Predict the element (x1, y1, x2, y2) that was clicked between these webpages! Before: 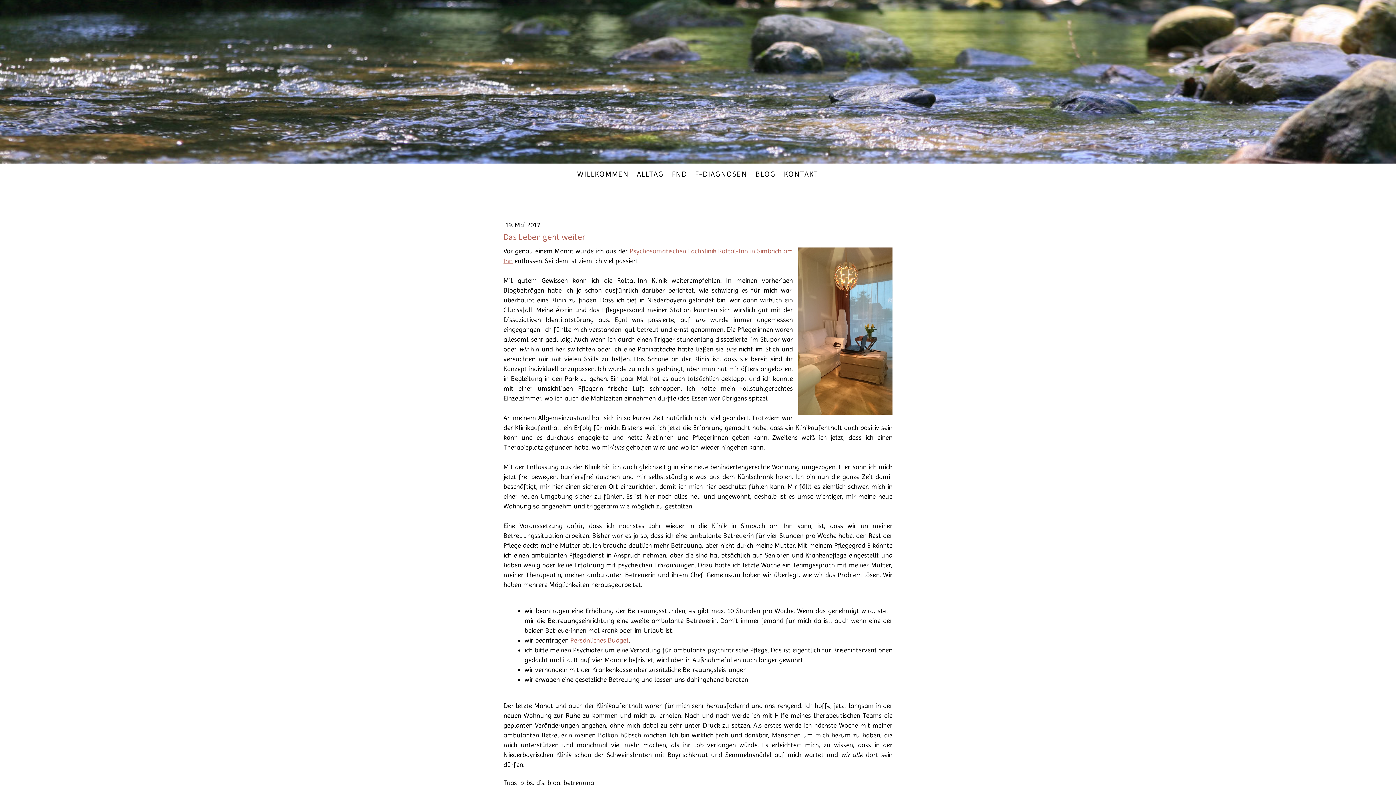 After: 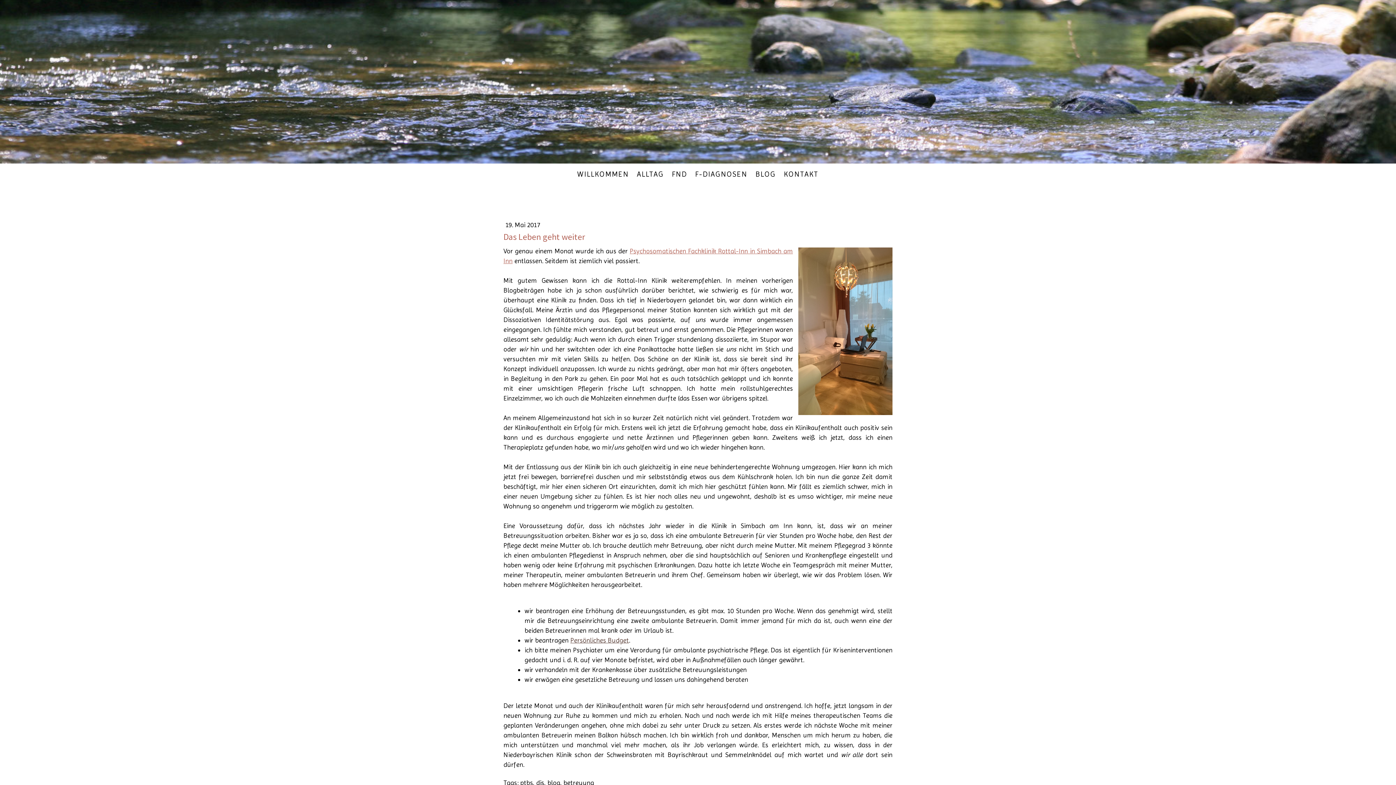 Action: bbox: (570, 636, 629, 644) label: Persönliches Budget